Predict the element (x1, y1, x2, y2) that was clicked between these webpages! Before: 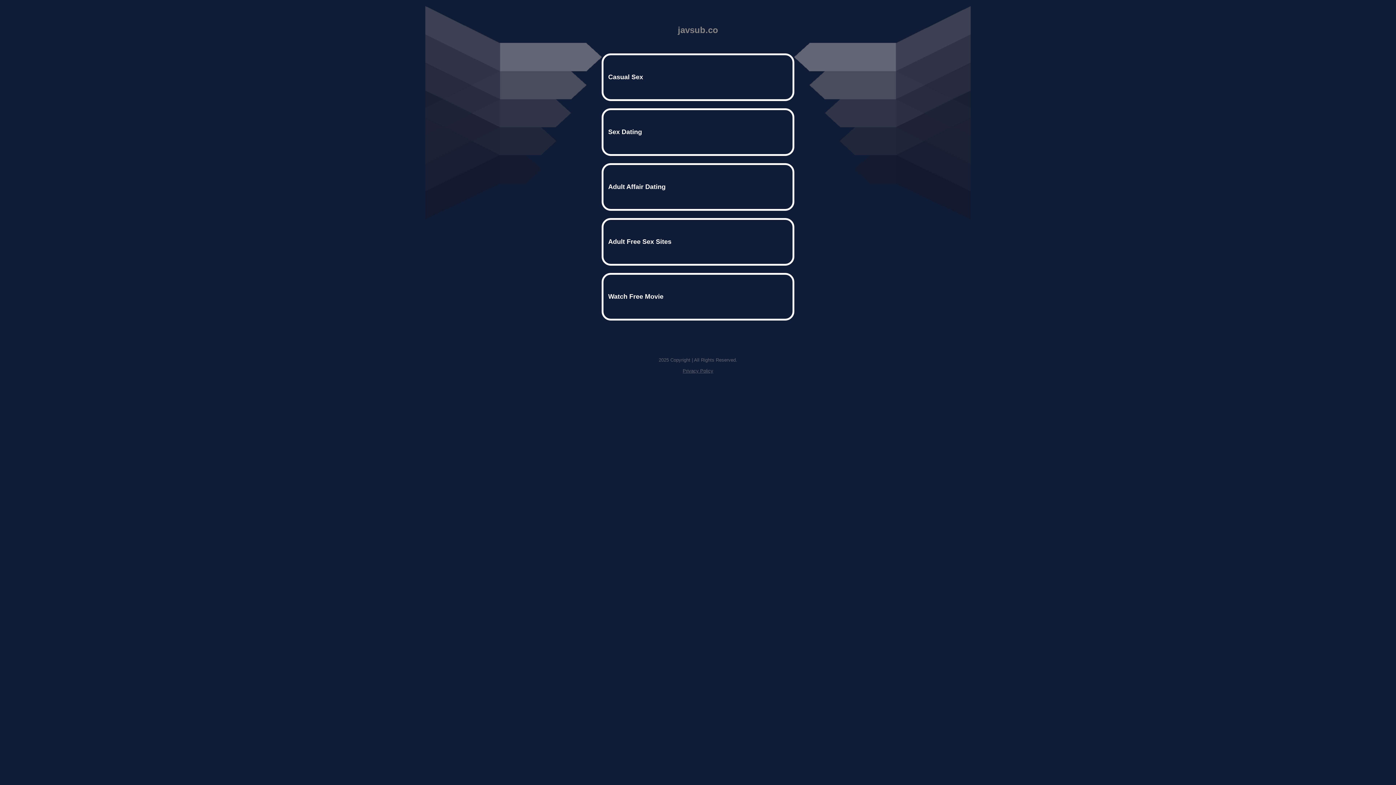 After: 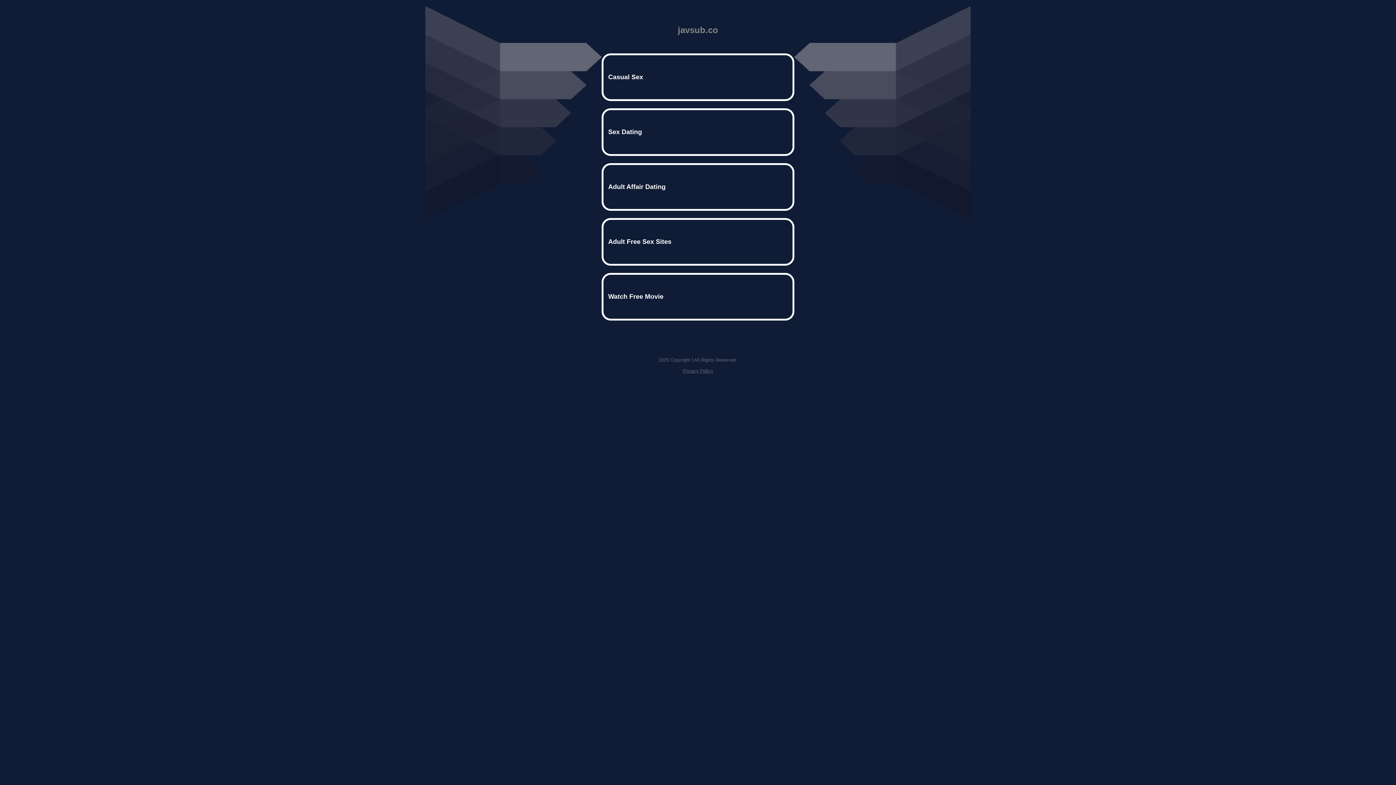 Action: bbox: (682, 368, 713, 373) label: Privacy Policy